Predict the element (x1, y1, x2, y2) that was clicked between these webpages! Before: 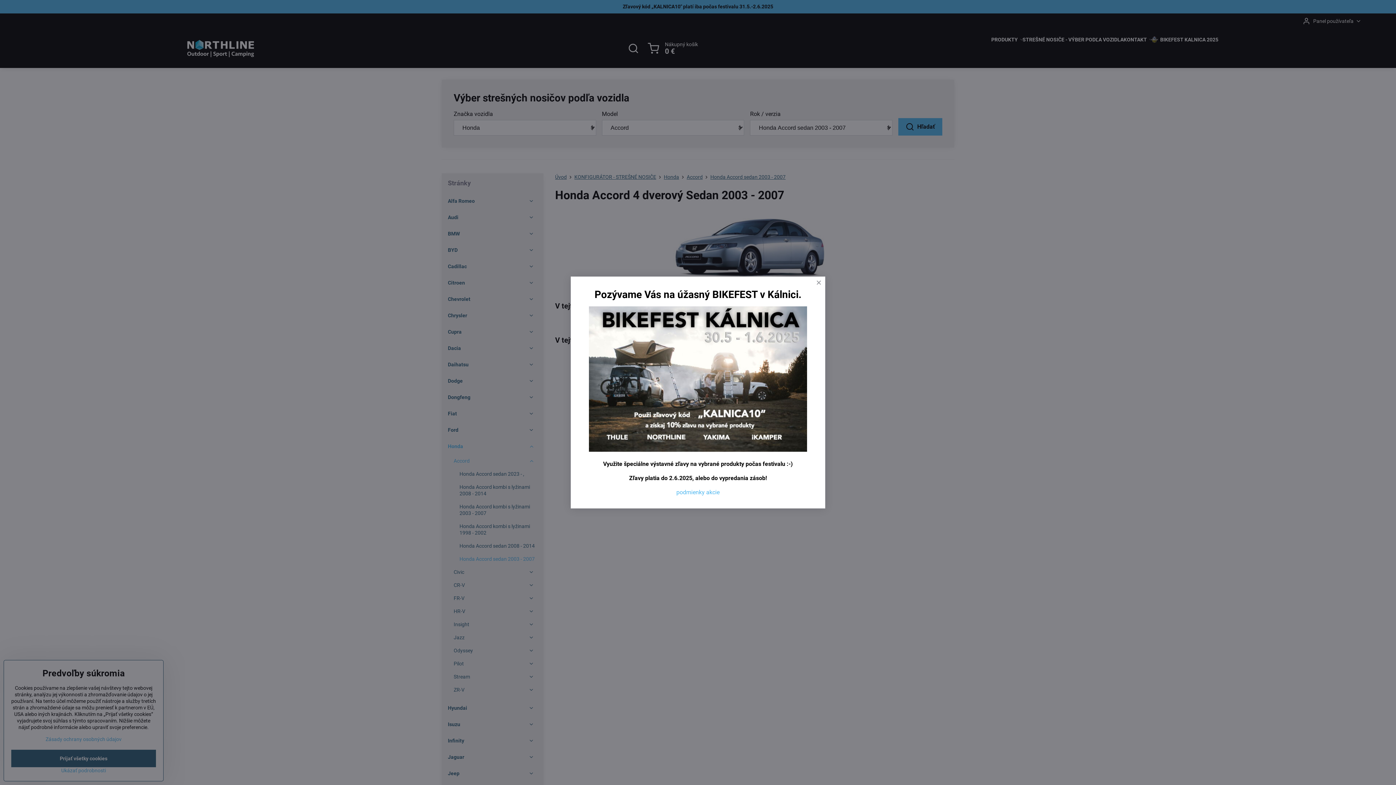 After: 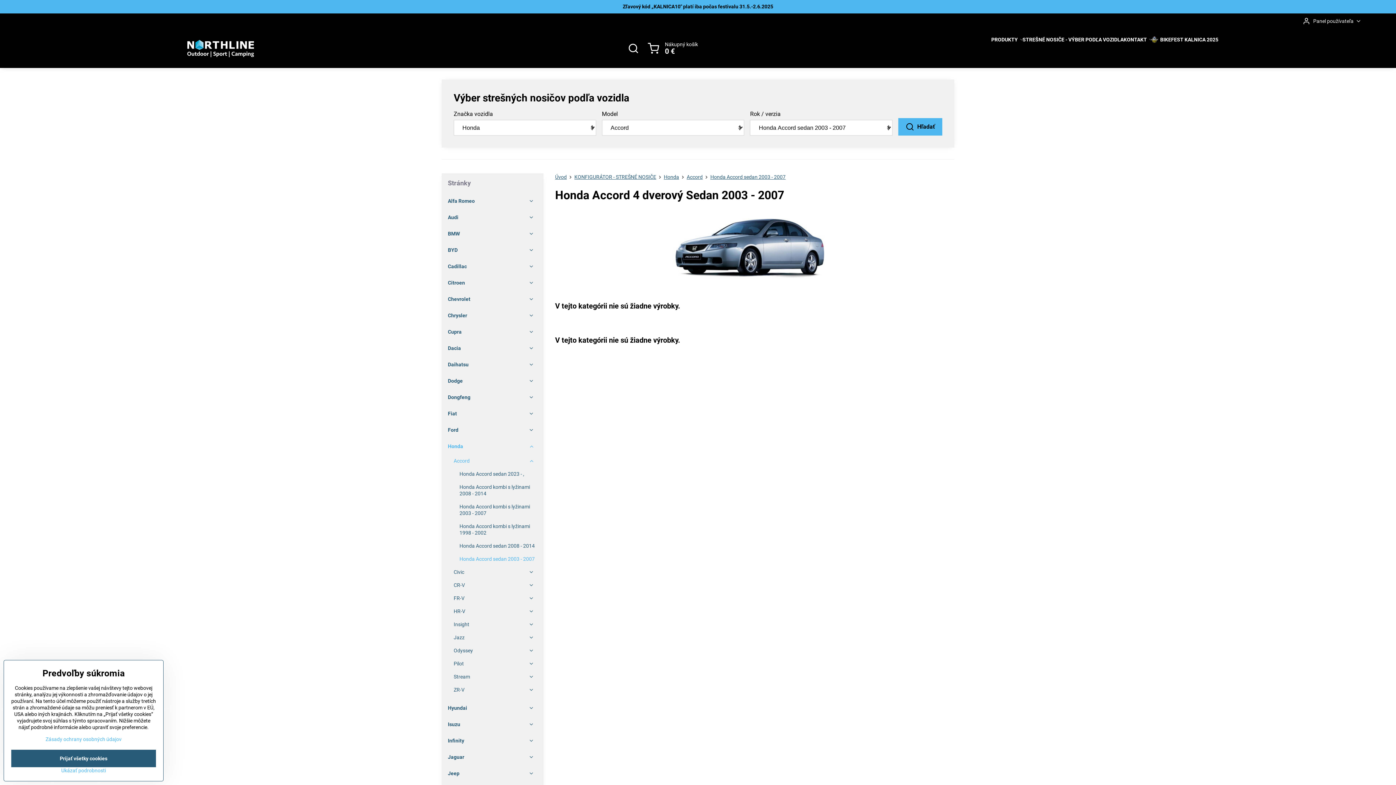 Action: bbox: (812, 276, 825, 289)